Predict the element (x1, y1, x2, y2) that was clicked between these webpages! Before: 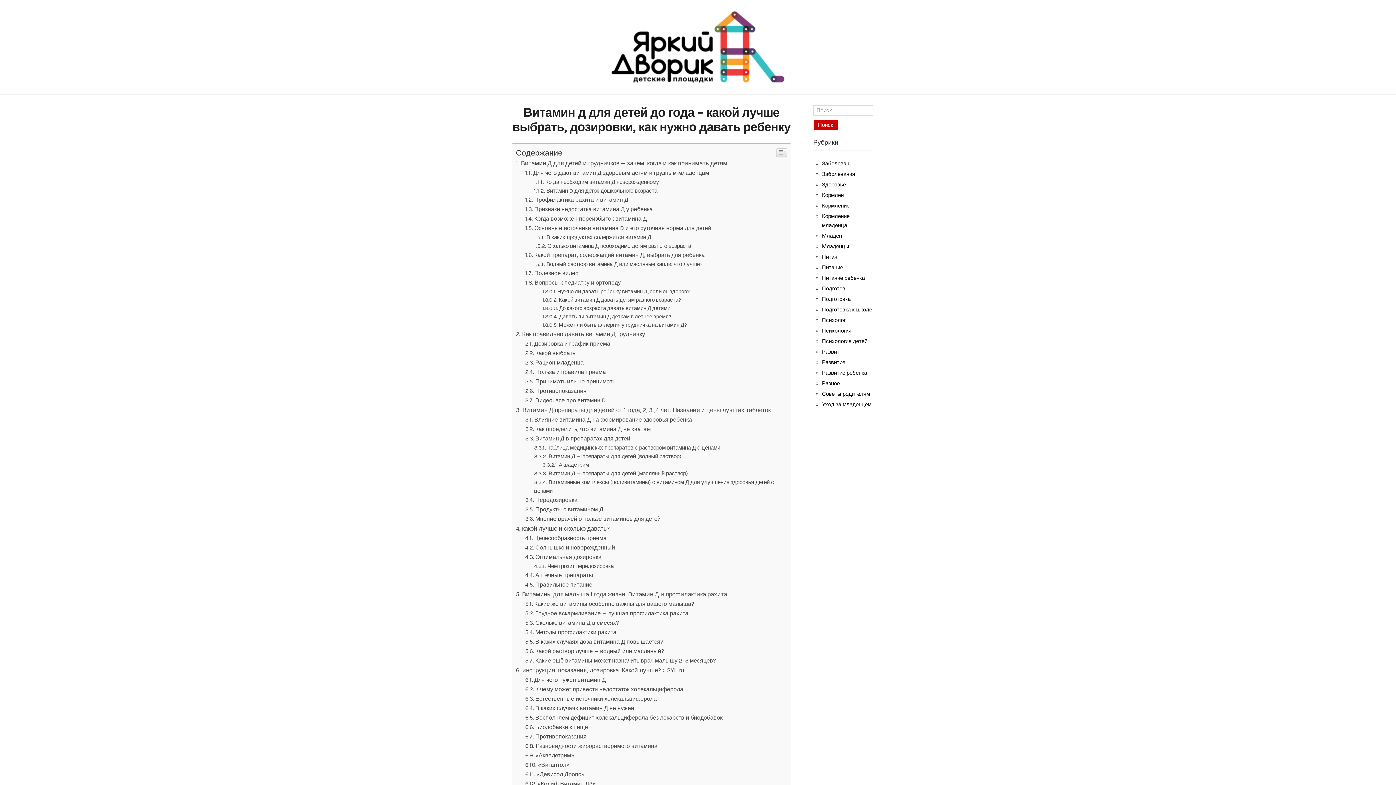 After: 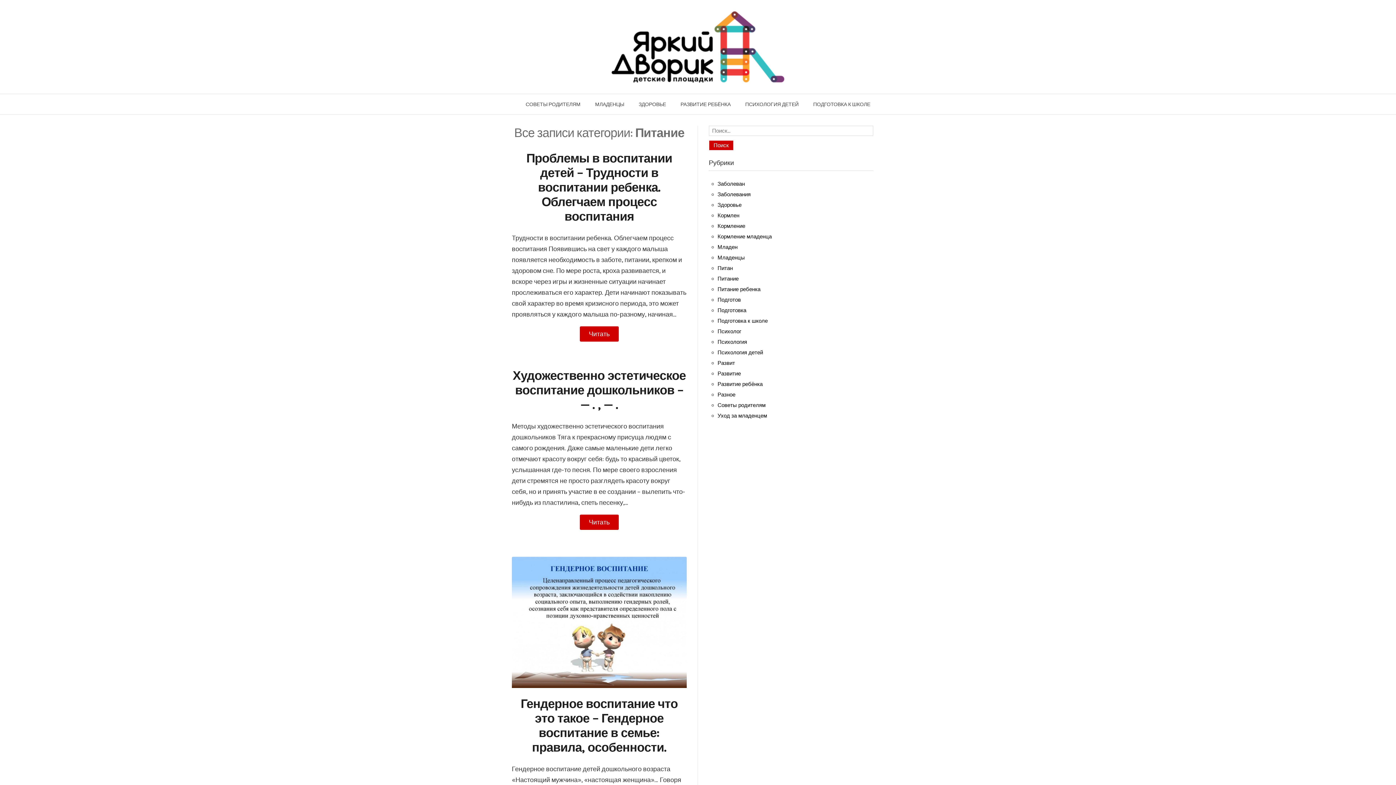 Action: label: Питание bbox: (822, 369, 843, 376)